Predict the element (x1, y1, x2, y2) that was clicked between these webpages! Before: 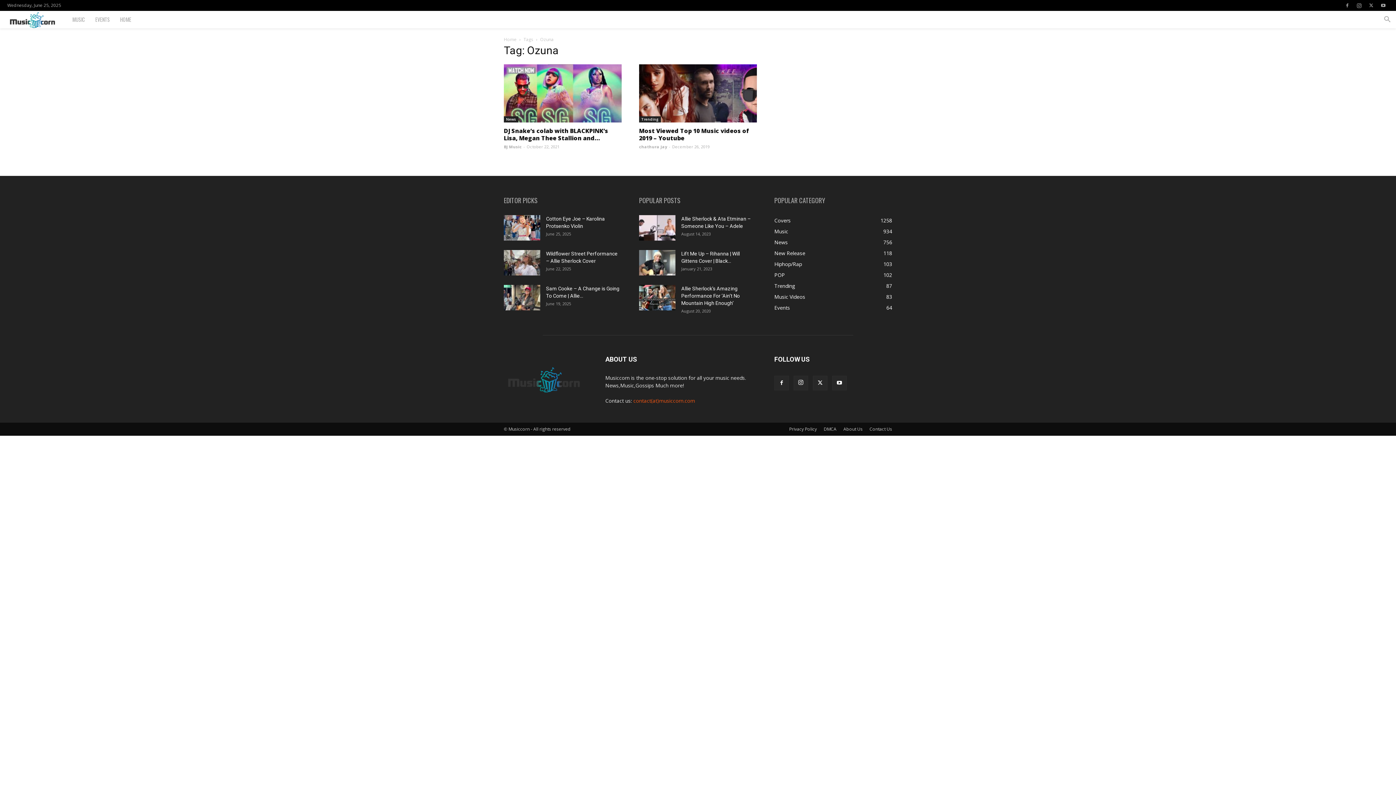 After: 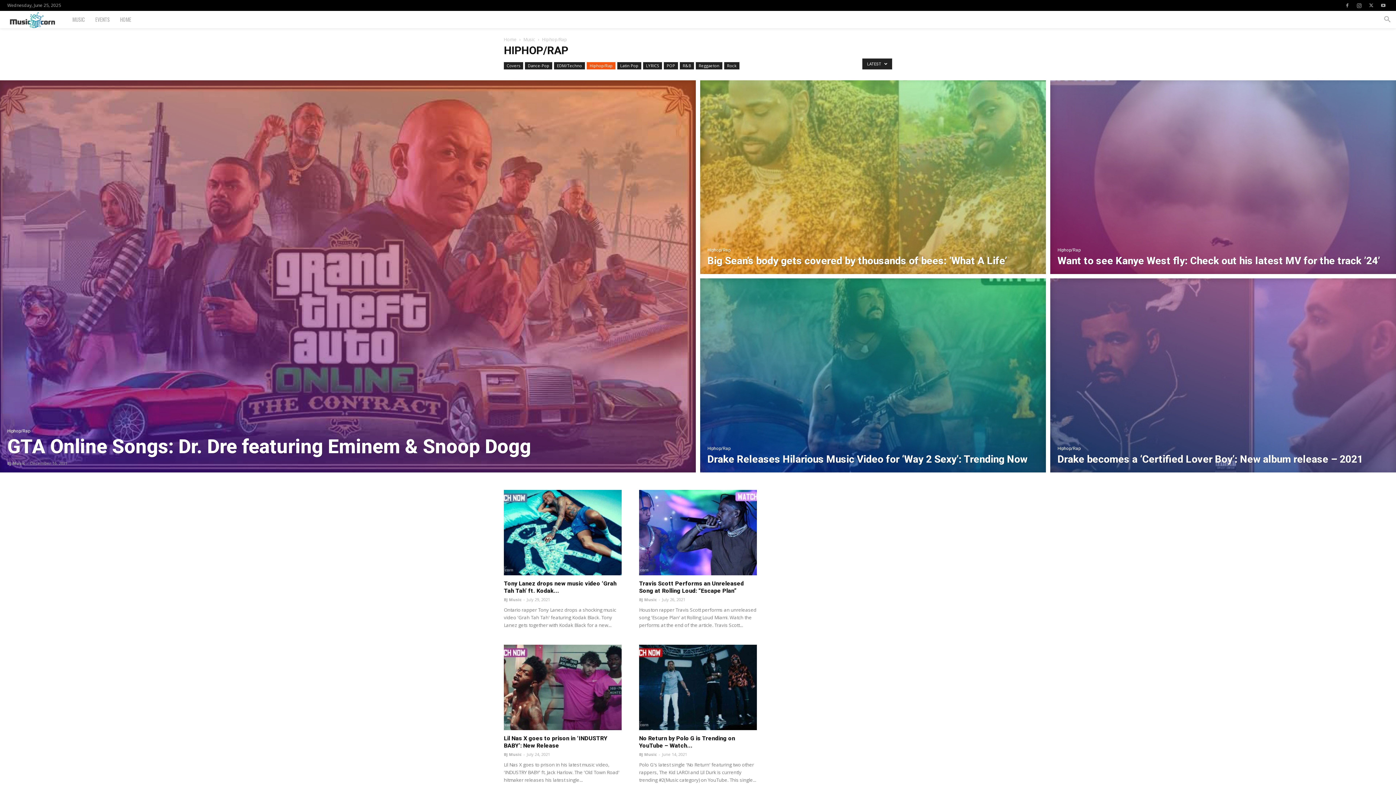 Action: label: Hiphop/Rap
103 bbox: (774, 260, 802, 267)